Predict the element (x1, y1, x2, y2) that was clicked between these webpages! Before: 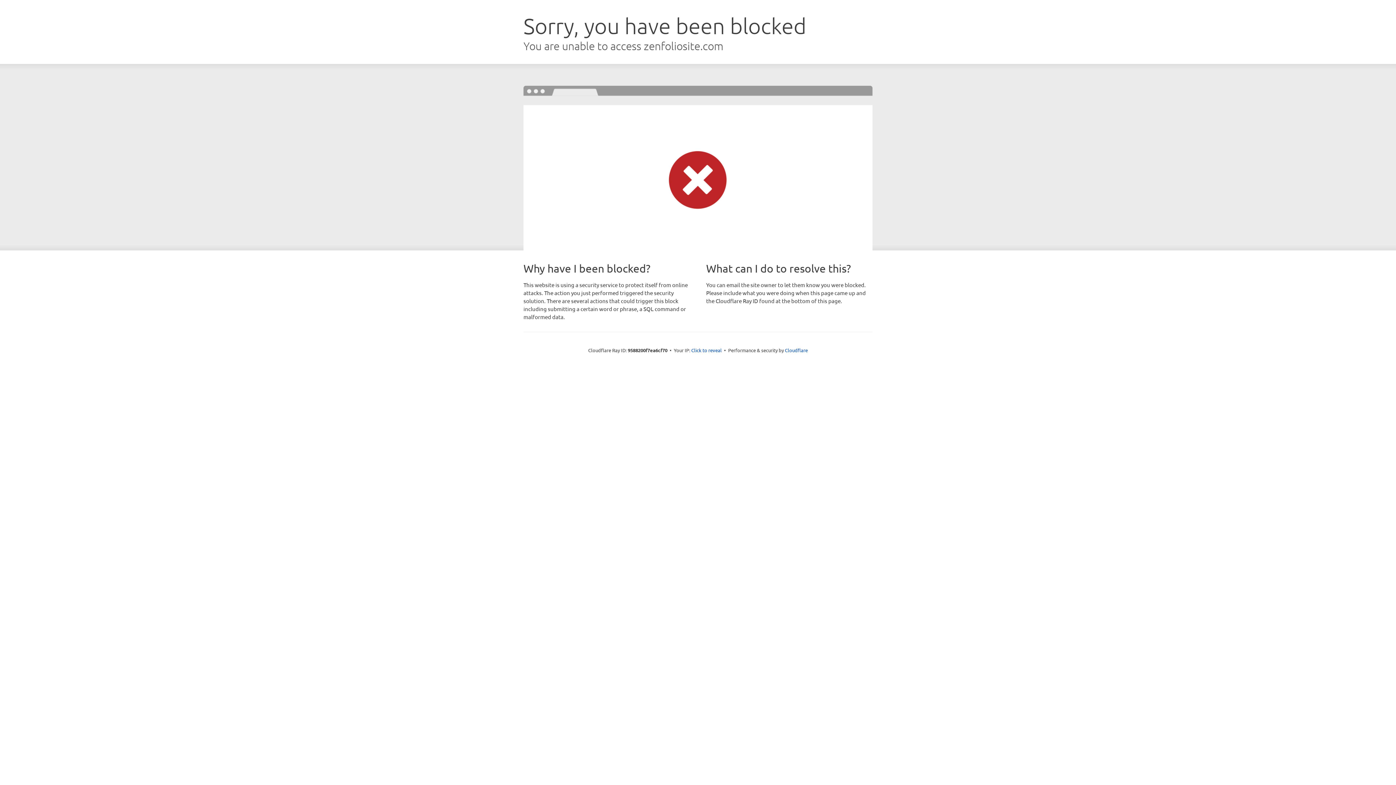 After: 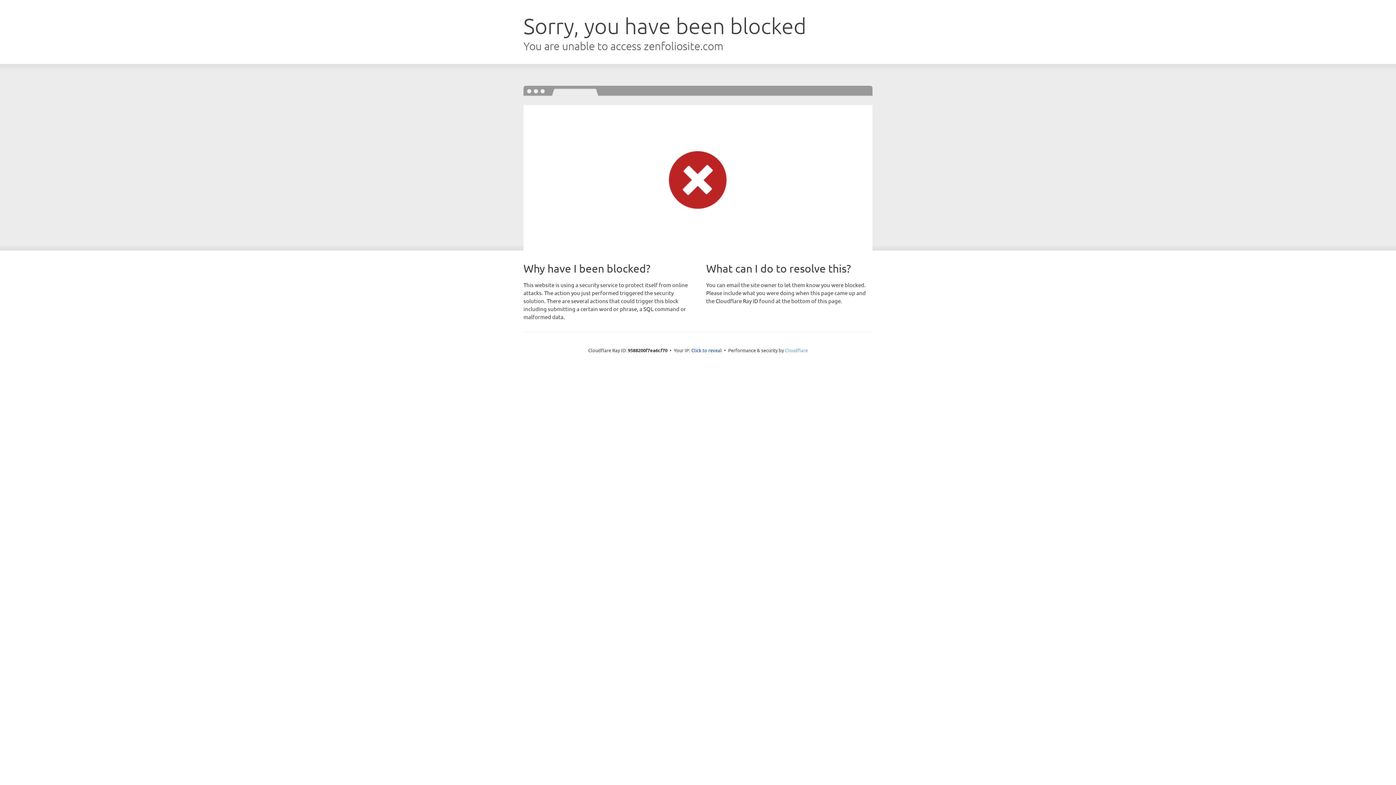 Action: label: Cloudflare bbox: (785, 347, 808, 353)